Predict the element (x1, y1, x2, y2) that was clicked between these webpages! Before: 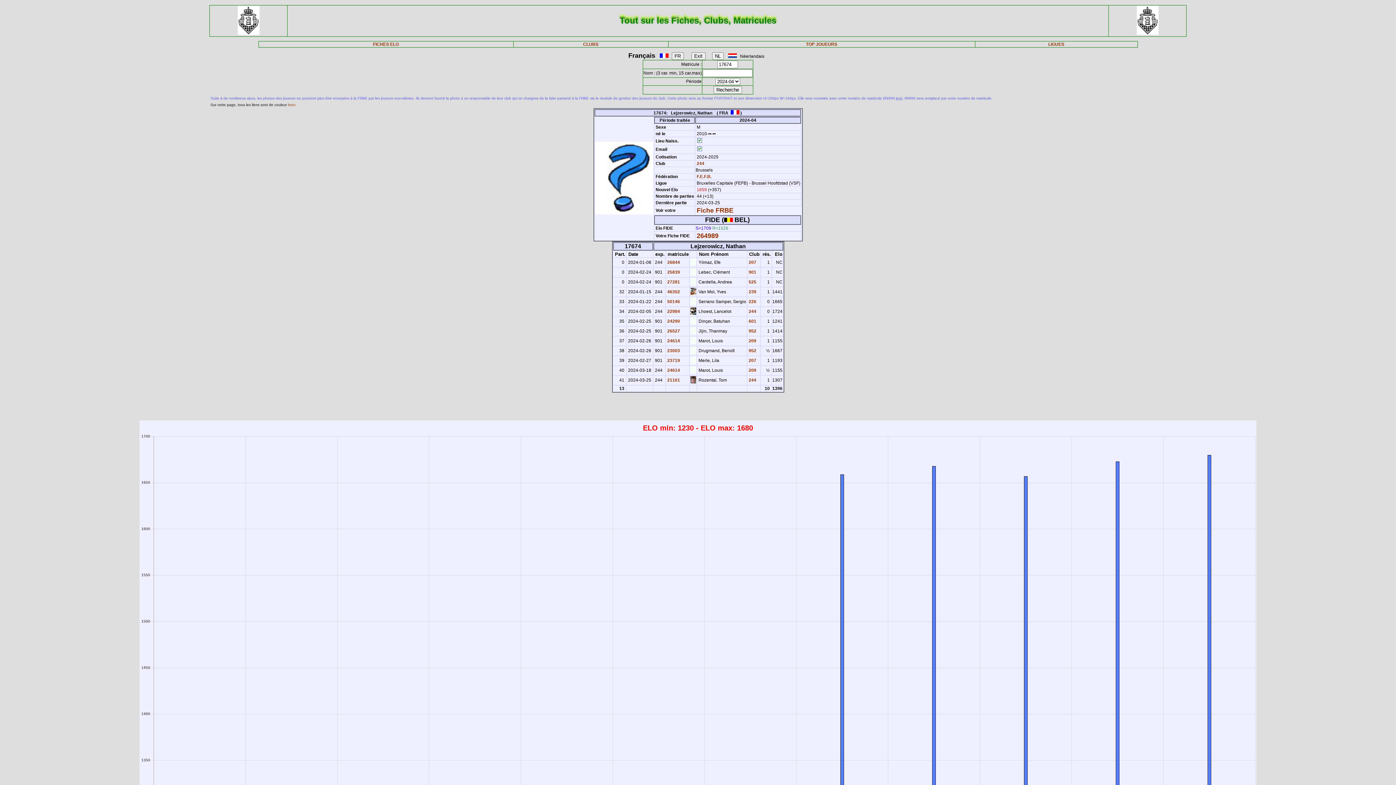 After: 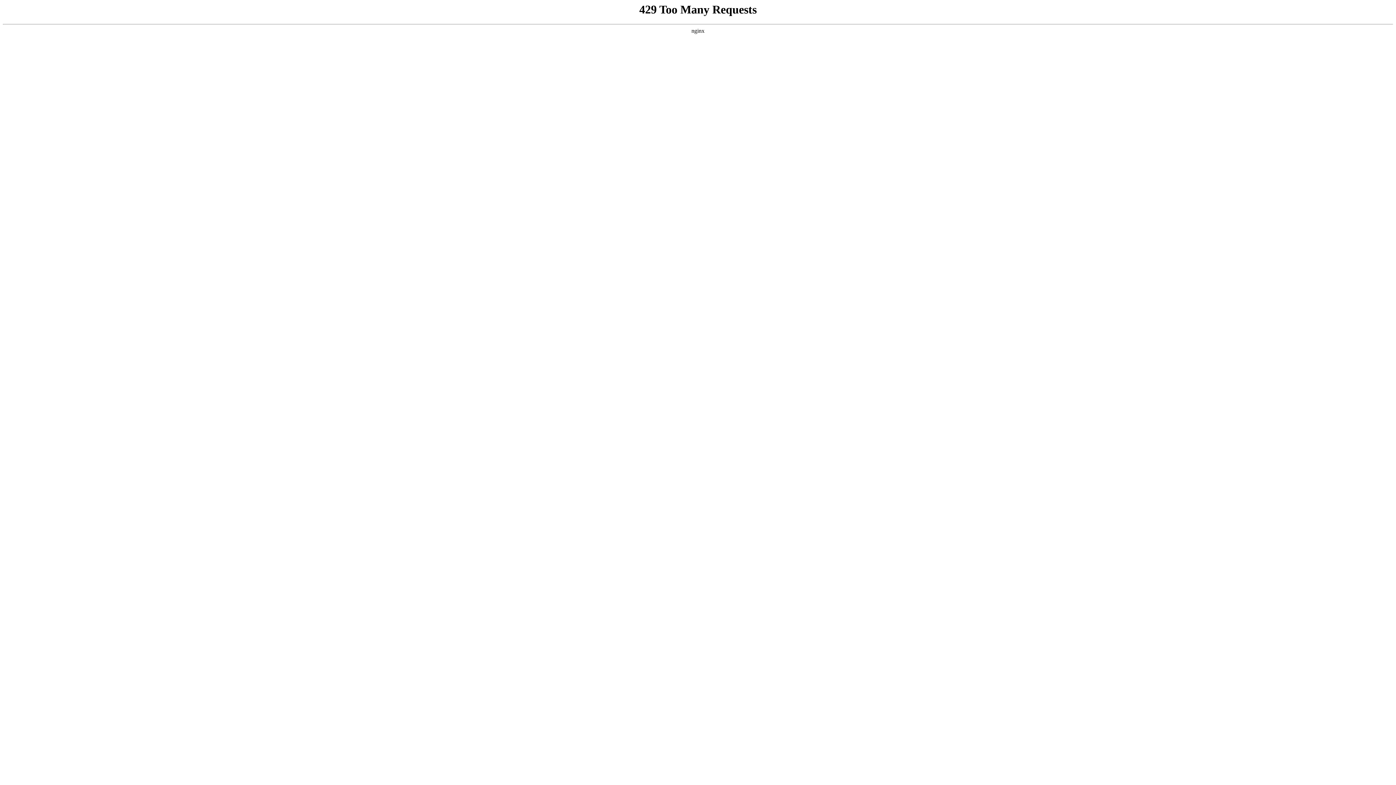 Action: bbox: (237, 30, 259, 36)